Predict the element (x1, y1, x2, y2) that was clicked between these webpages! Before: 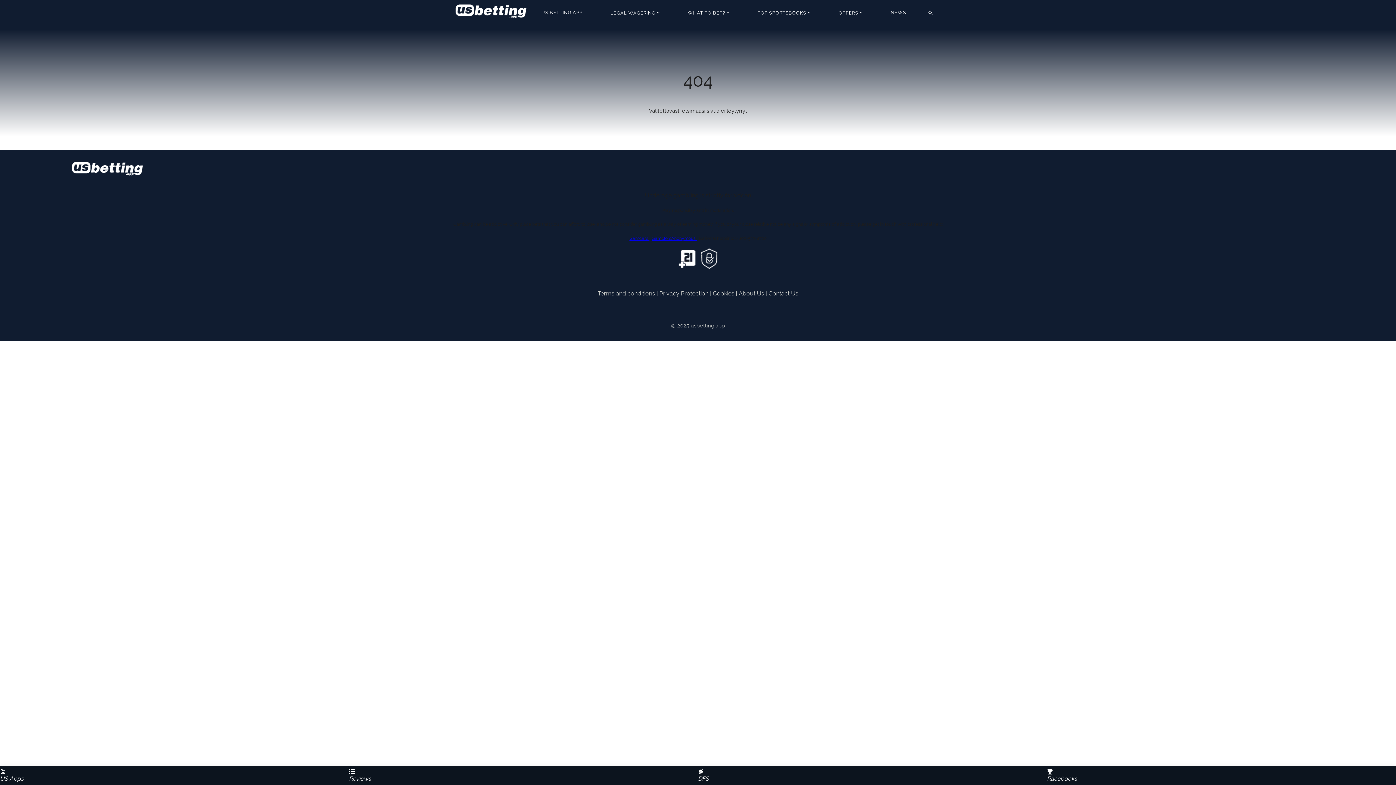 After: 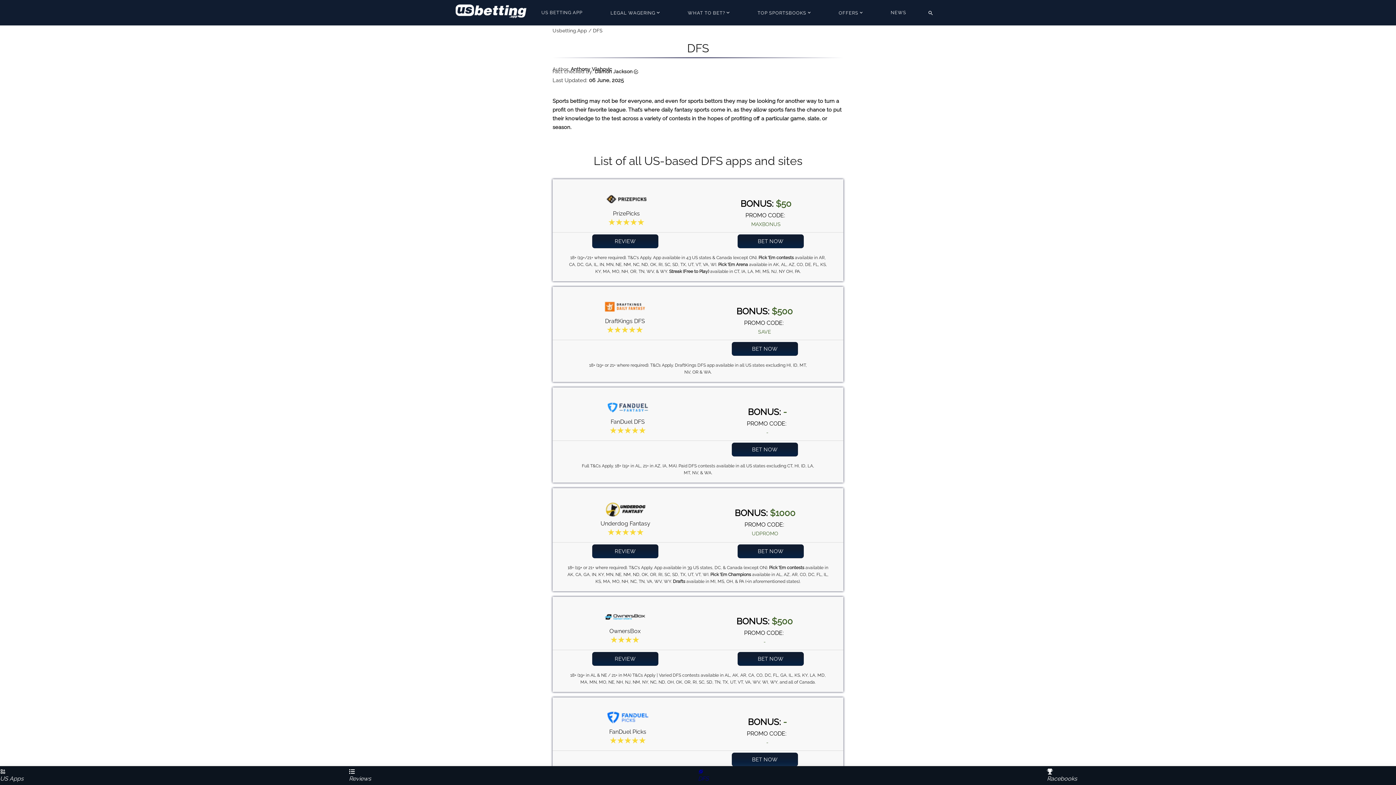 Action: label: DFS bbox: (698, 769, 1047, 783)